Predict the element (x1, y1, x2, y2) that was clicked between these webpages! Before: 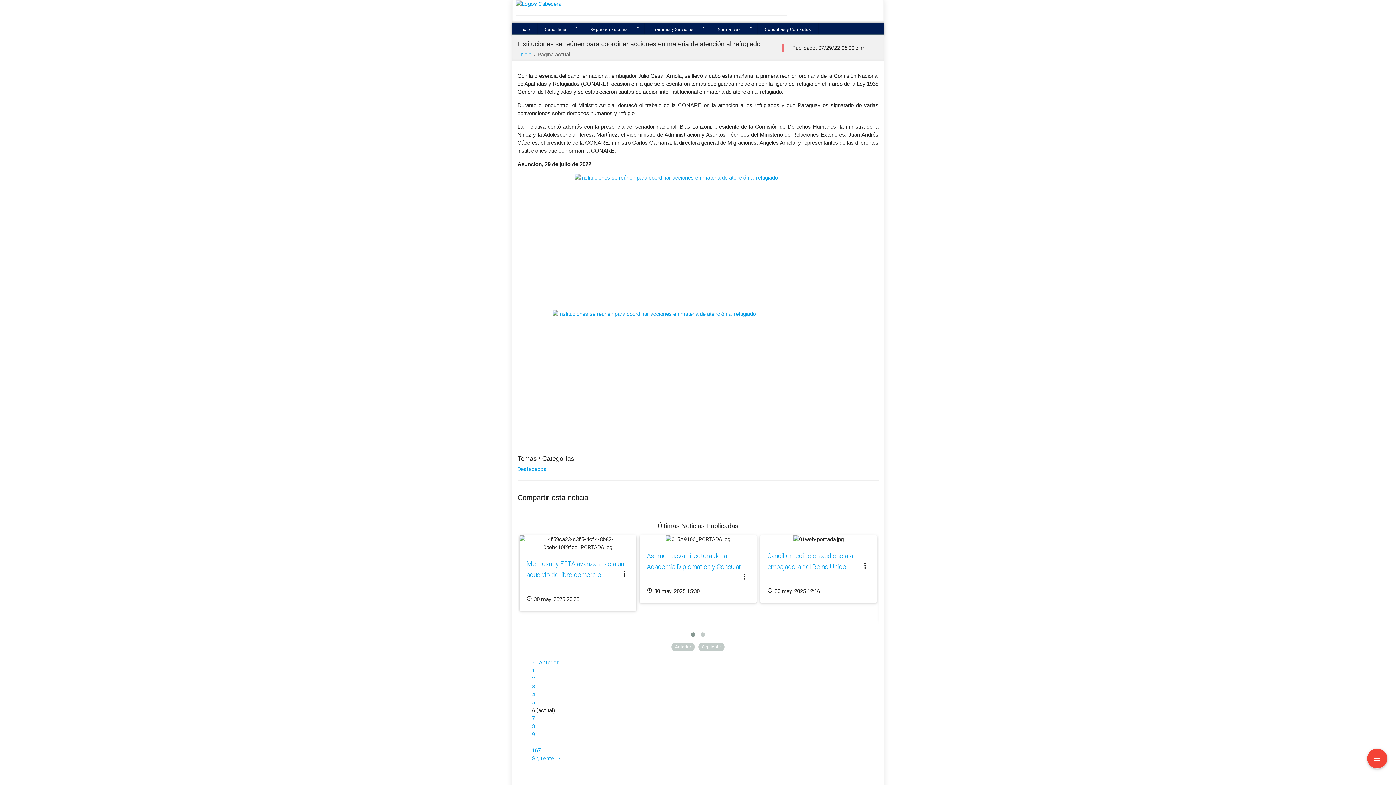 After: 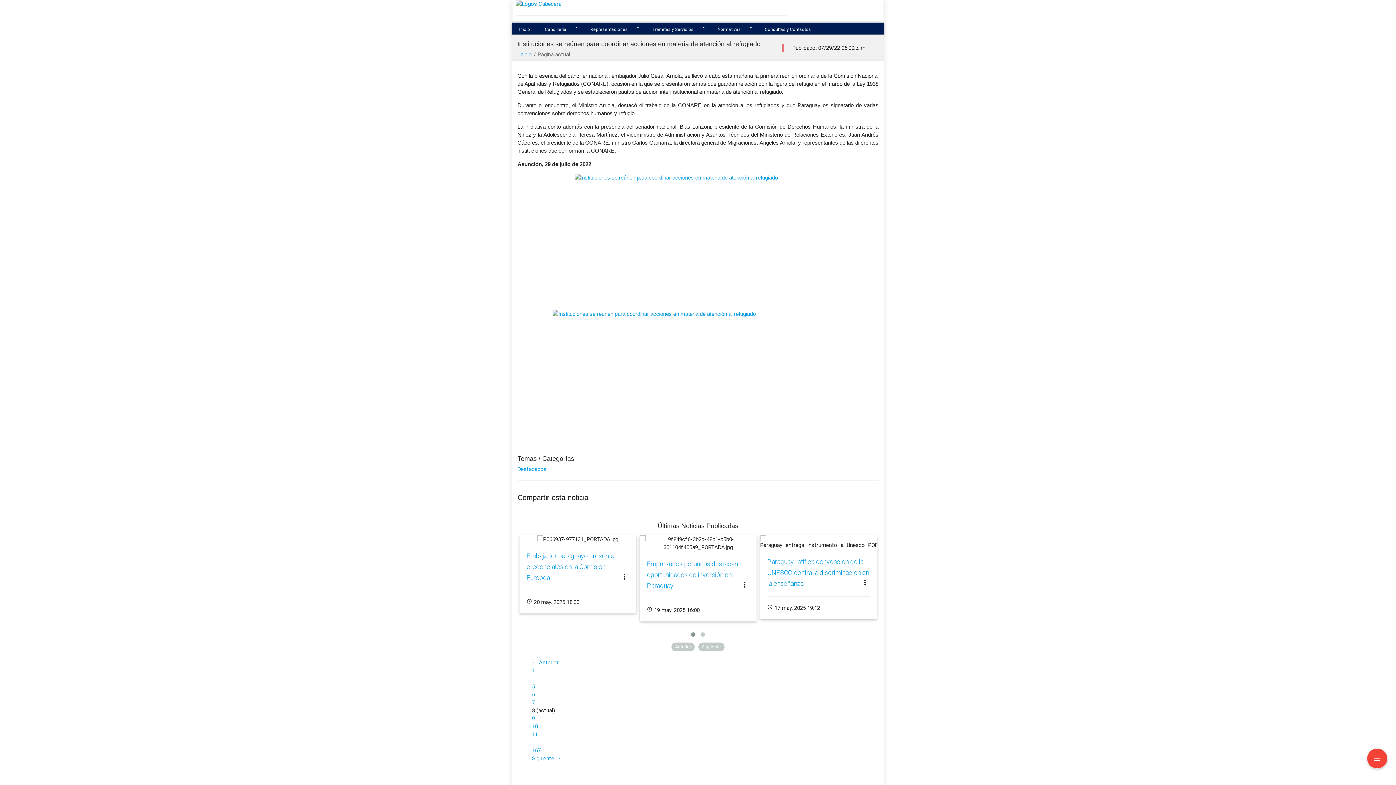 Action: bbox: (532, 723, 535, 730) label: 8